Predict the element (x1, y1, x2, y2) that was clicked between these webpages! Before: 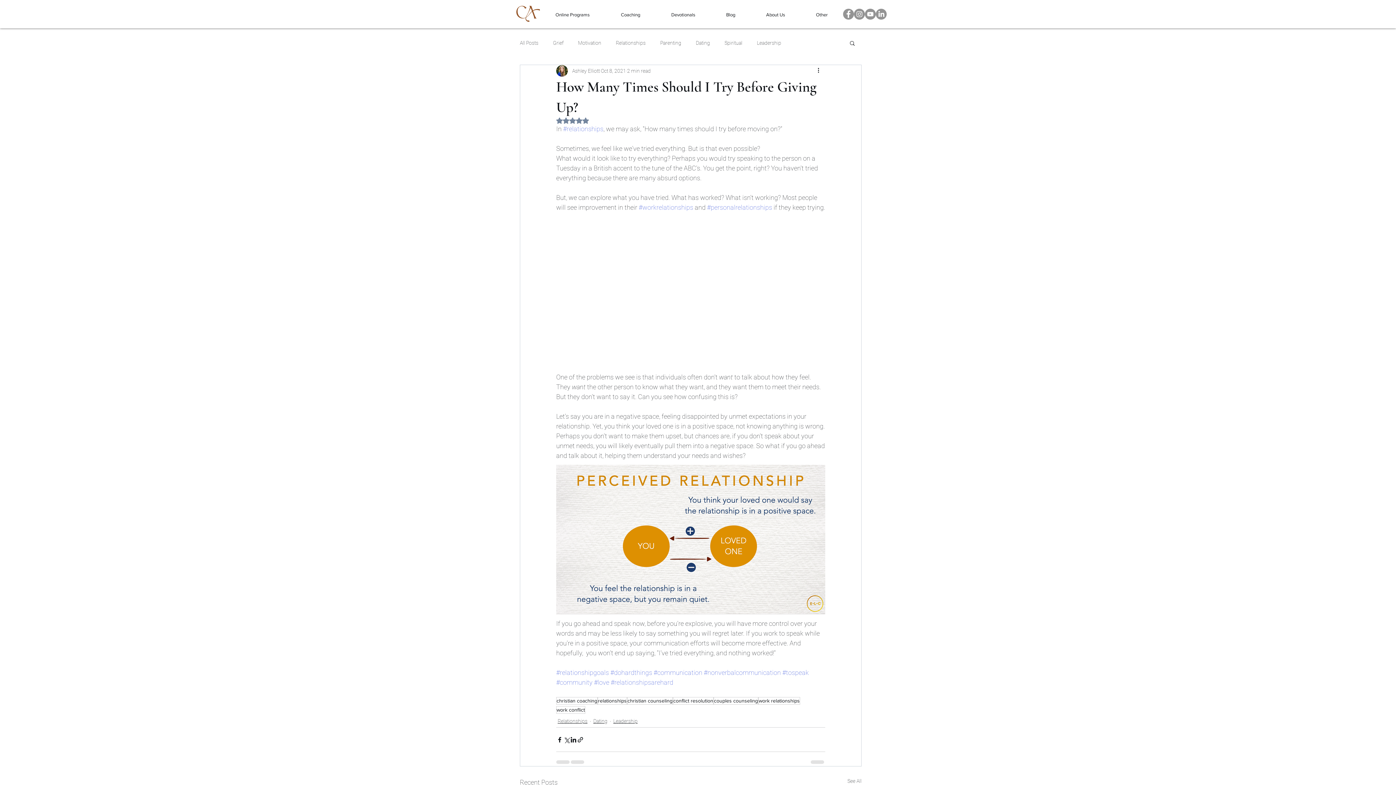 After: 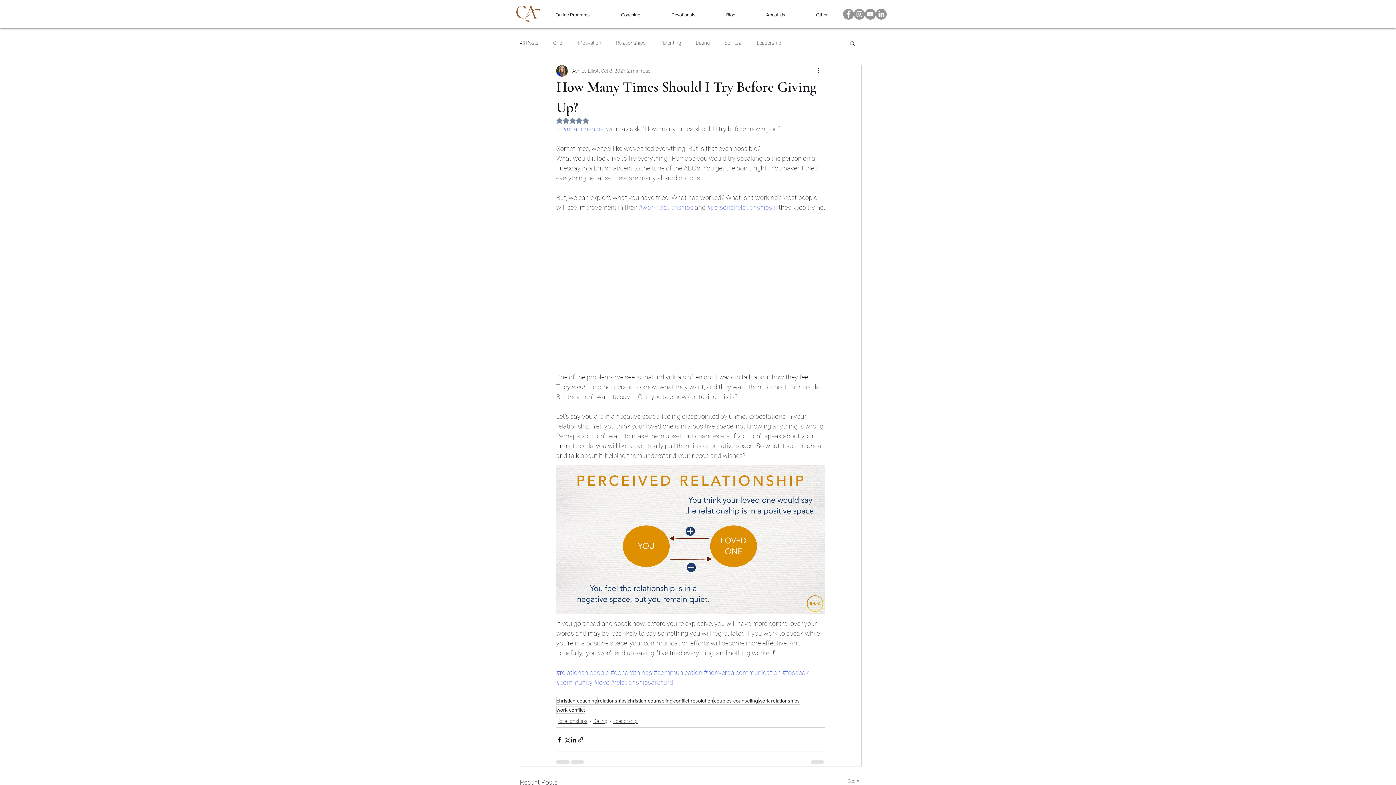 Action: bbox: (849, 40, 856, 45) label: Search